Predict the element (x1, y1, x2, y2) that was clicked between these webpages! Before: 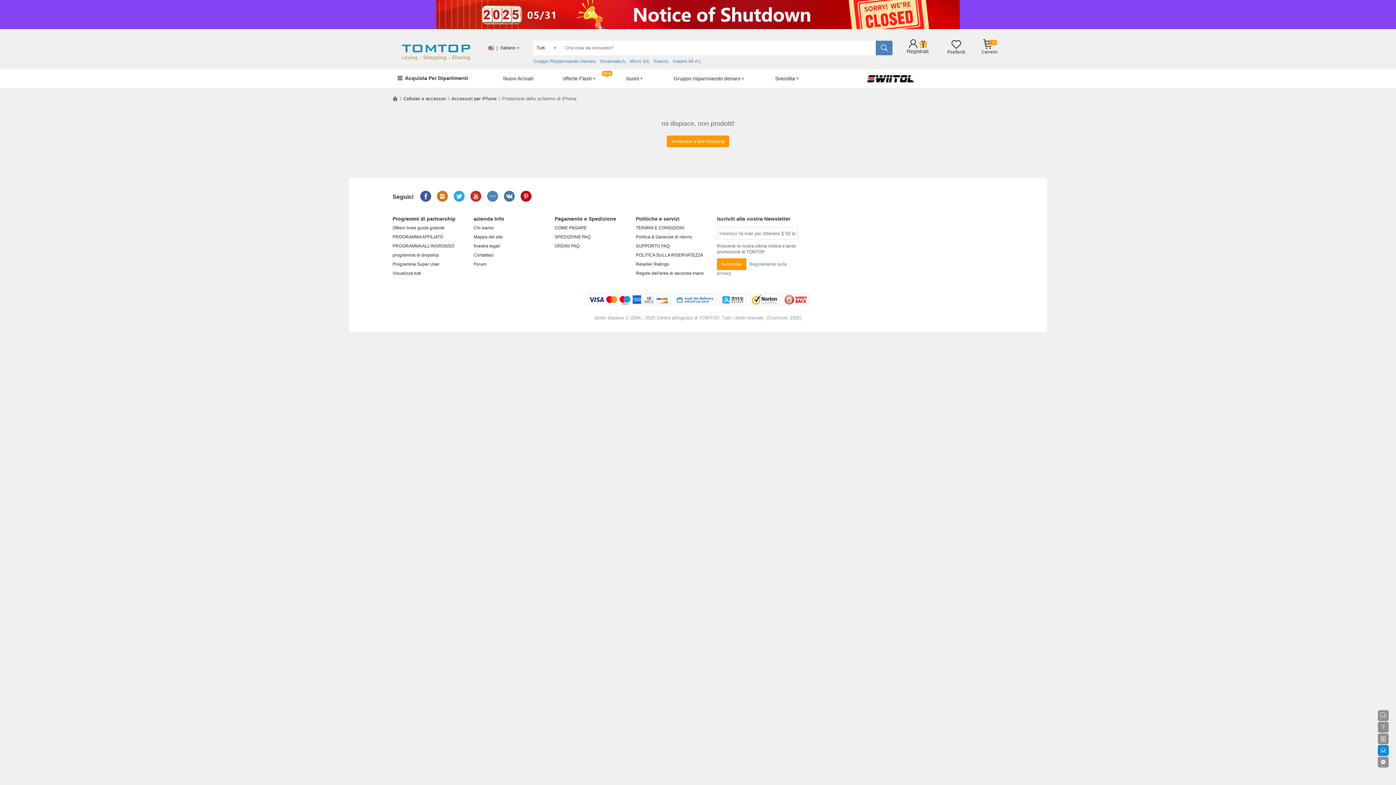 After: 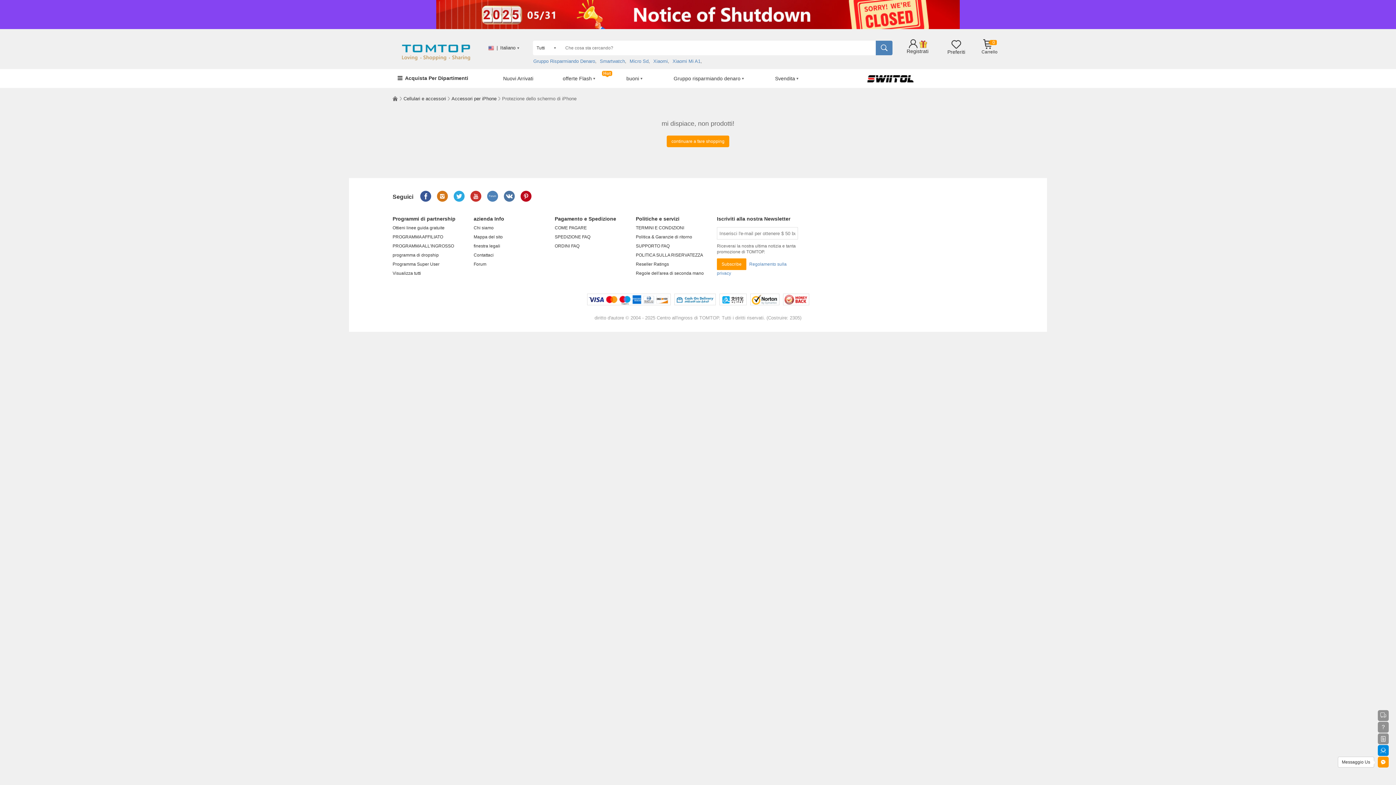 Action: bbox: (1378, 757, 1389, 768)